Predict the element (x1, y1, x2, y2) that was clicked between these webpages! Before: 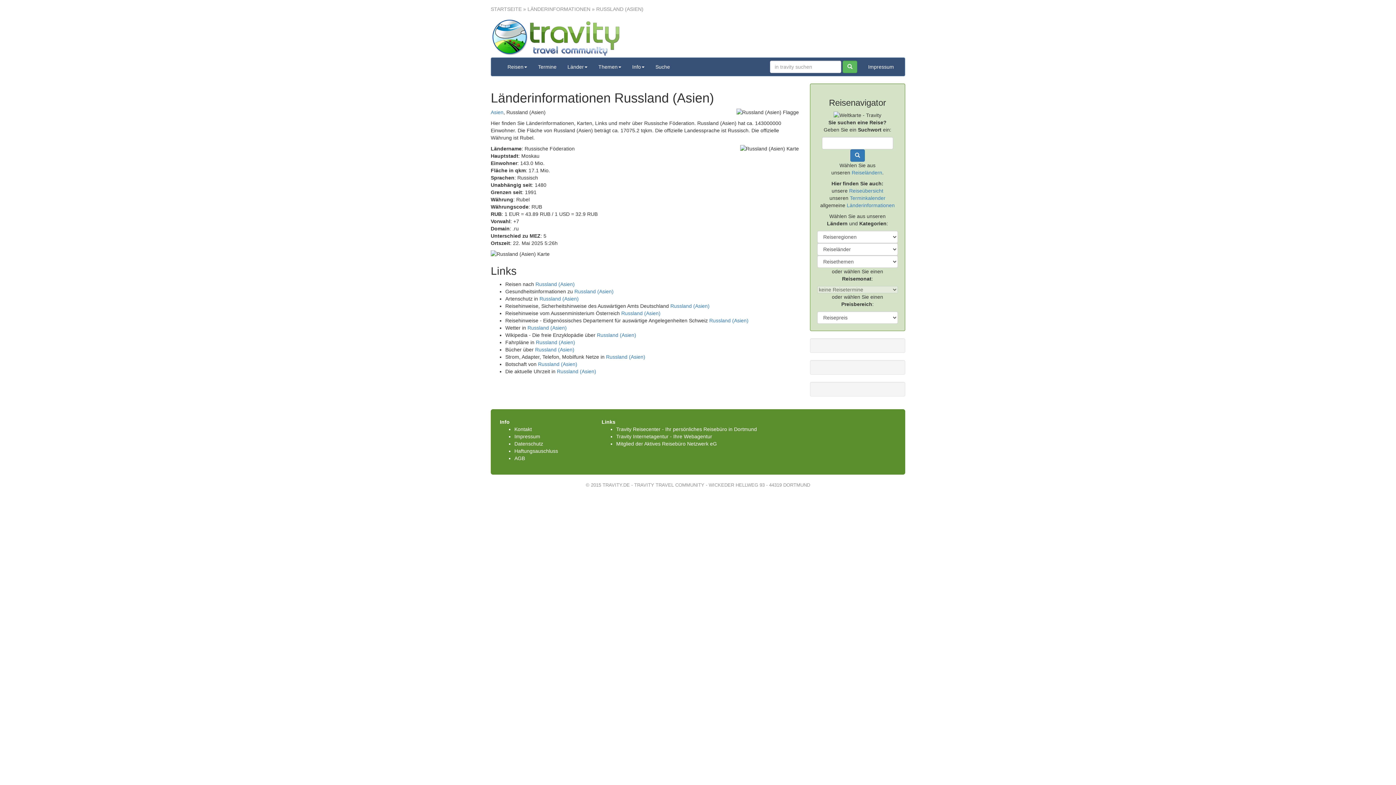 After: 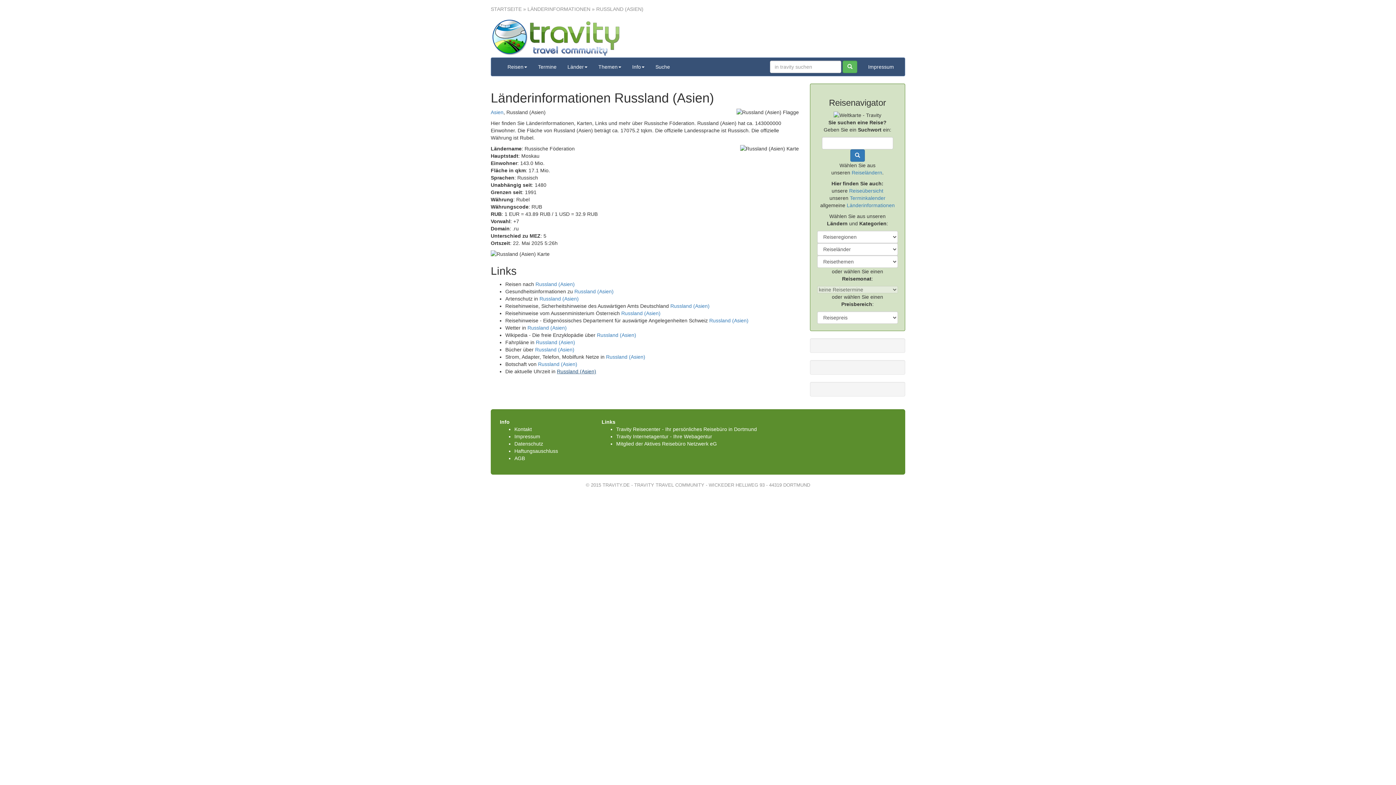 Action: bbox: (557, 368, 596, 374) label: Russland (Asien)